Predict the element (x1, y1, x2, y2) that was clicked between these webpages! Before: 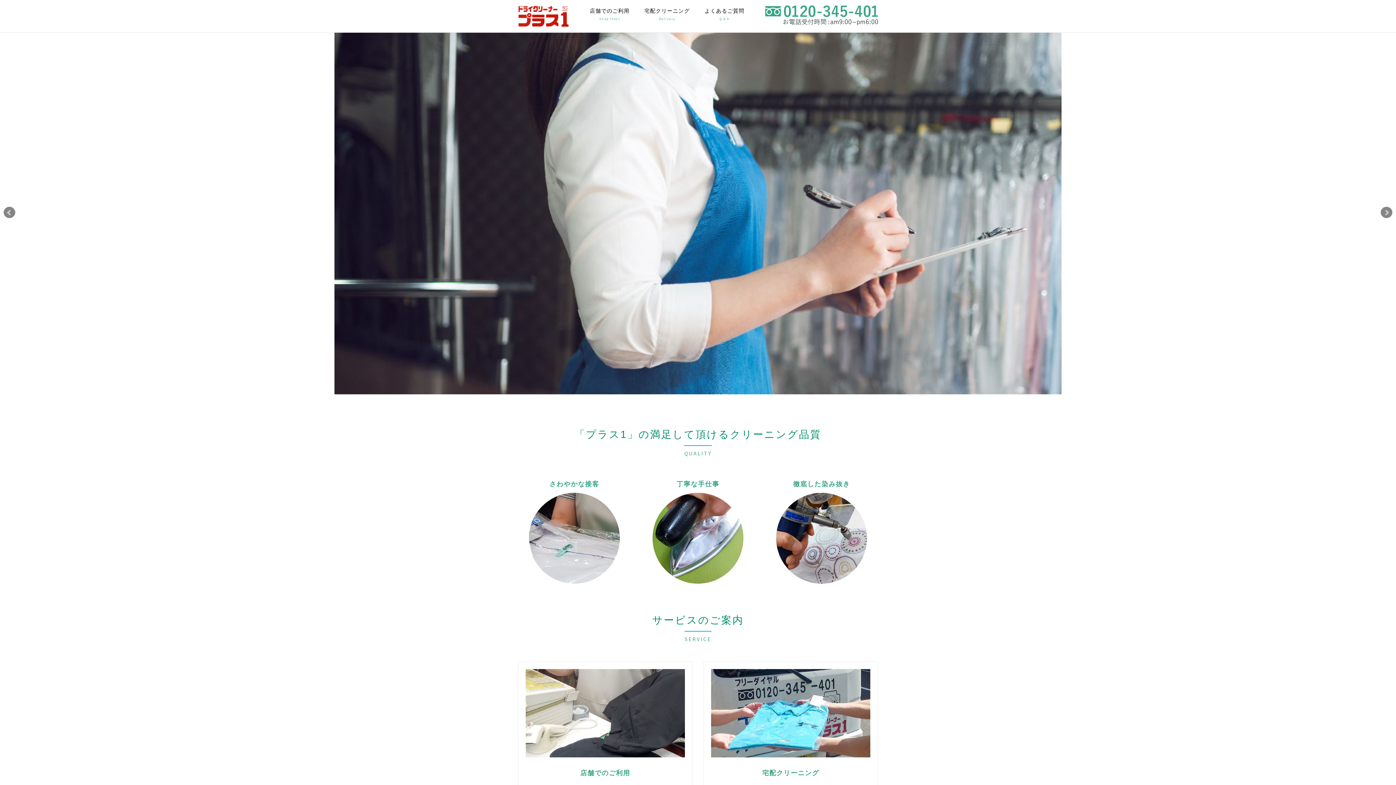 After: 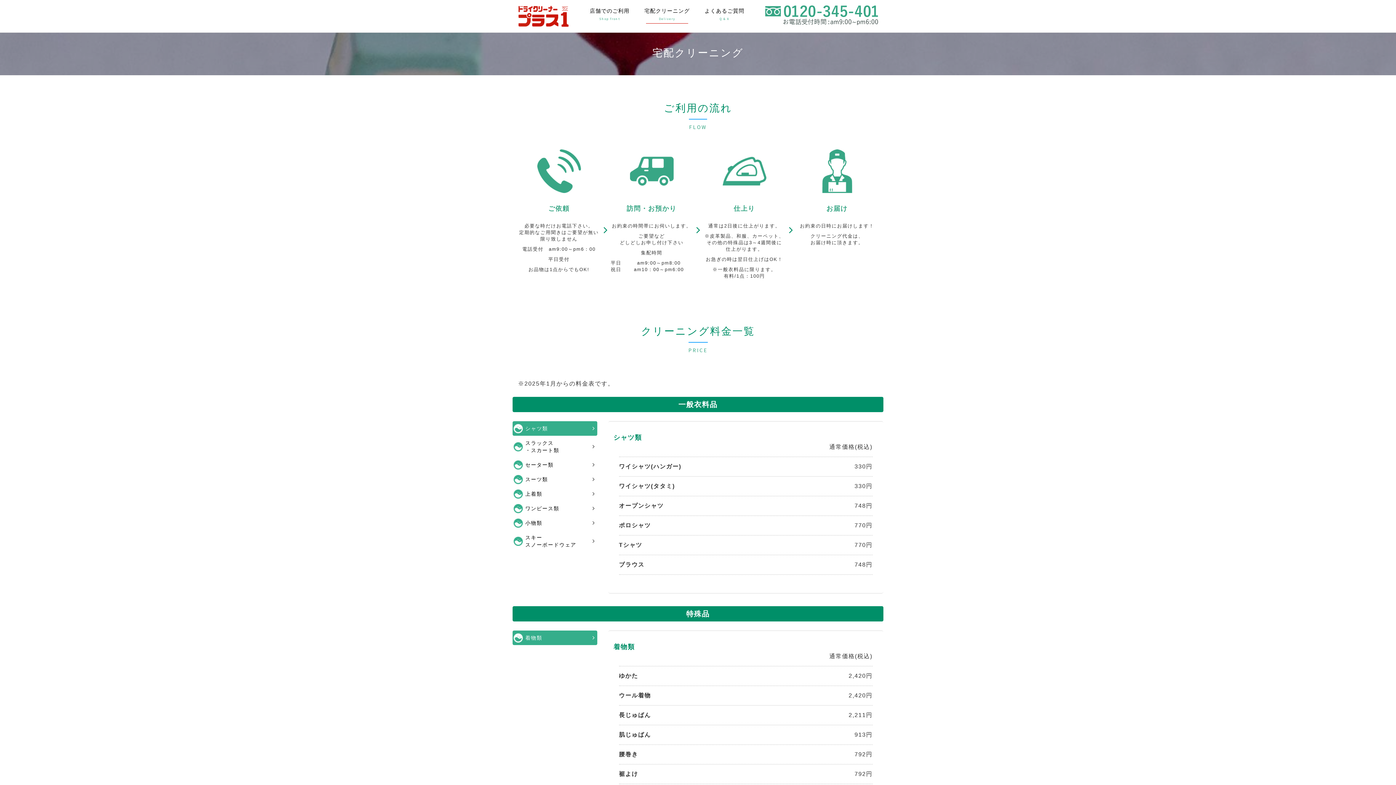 Action: label: 宅配クリーニング
Delivery bbox: (638, 3, 696, 25)